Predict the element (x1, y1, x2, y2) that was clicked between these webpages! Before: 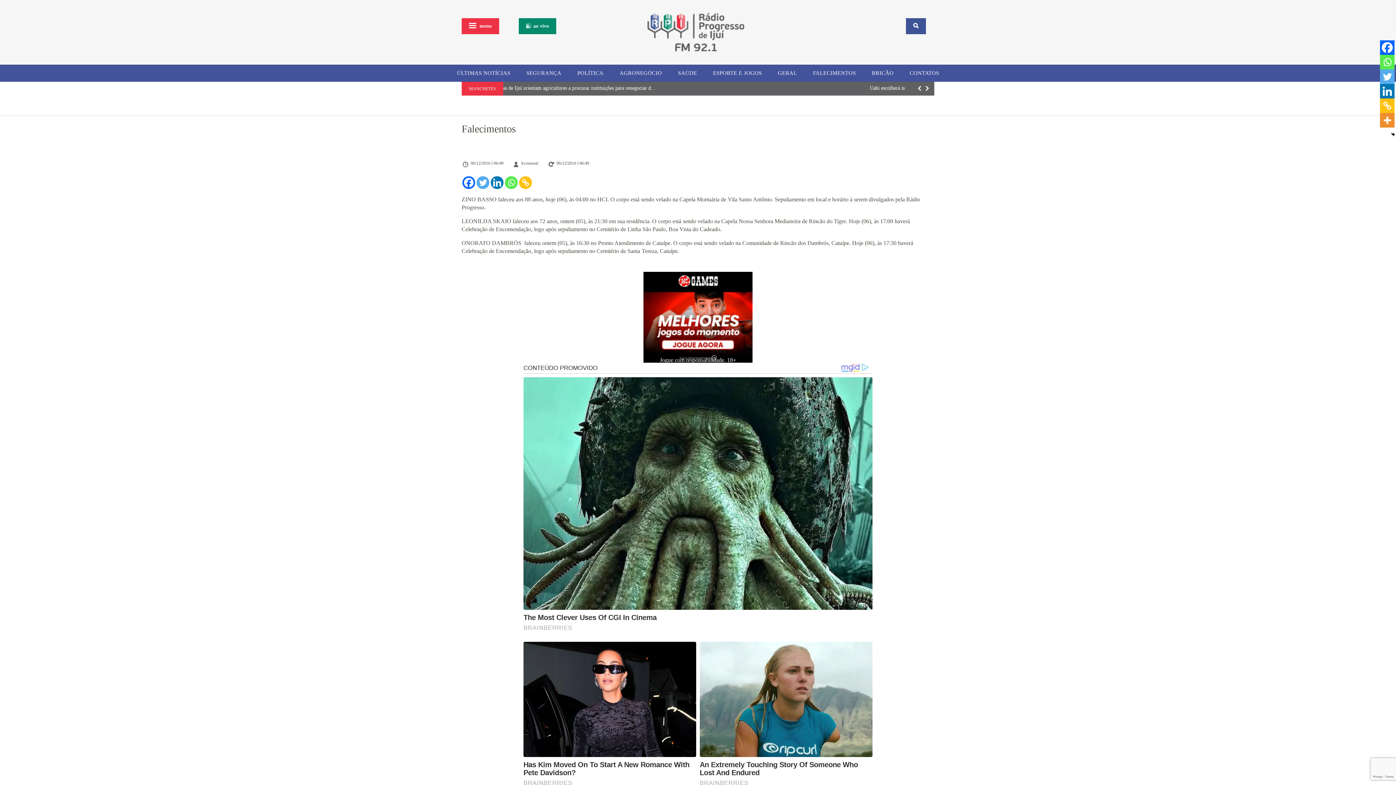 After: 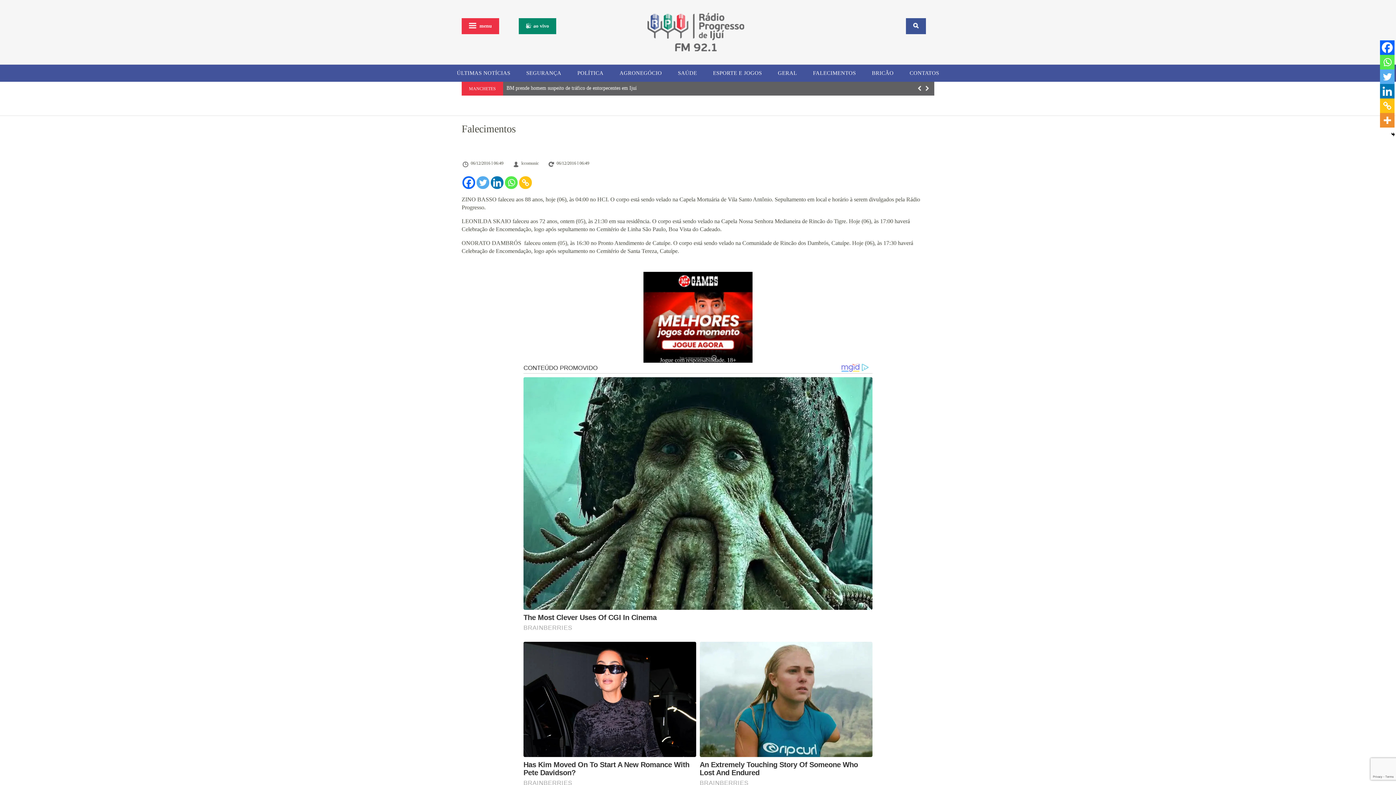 Action: label: Linkedin bbox: (1380, 84, 1394, 98)